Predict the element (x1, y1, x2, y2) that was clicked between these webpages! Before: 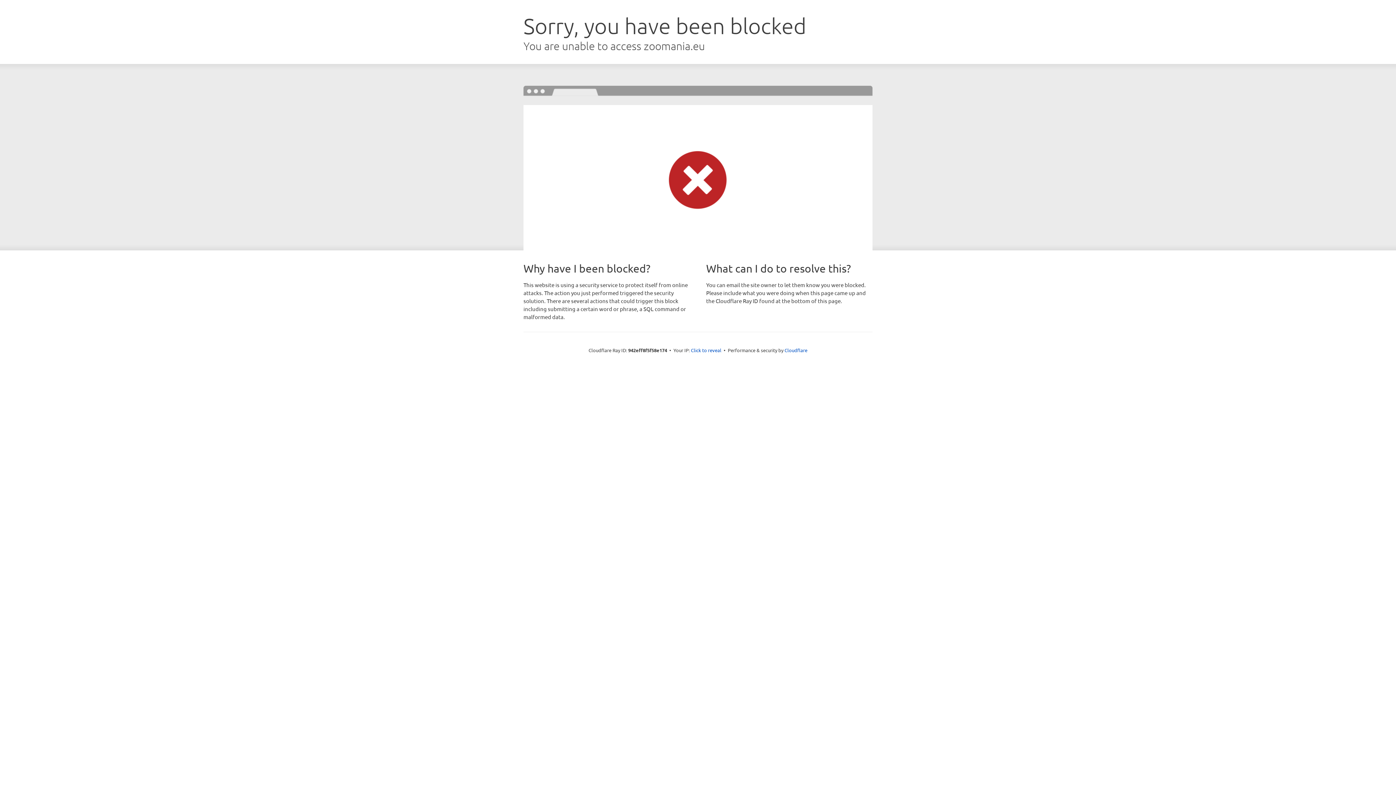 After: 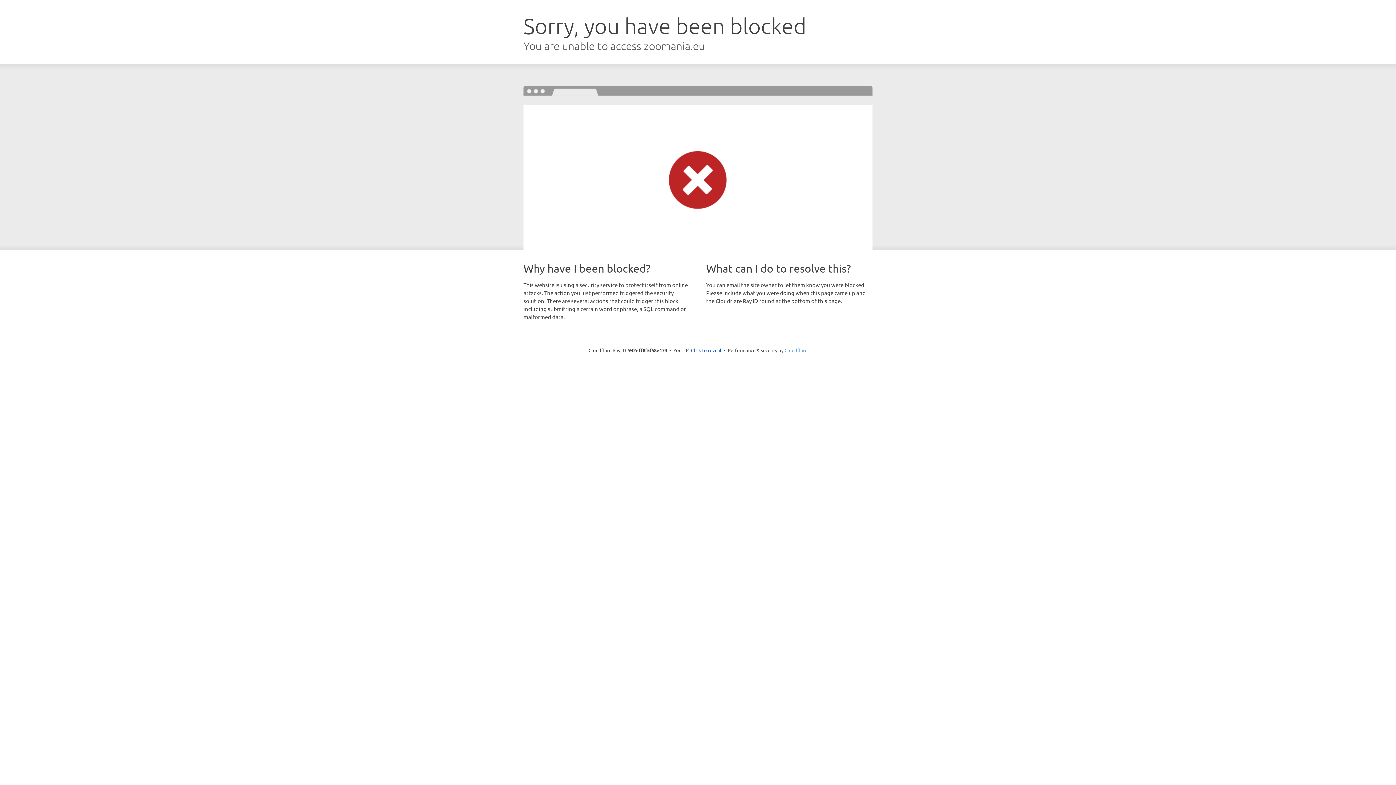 Action: label: Cloudflare bbox: (784, 347, 807, 353)